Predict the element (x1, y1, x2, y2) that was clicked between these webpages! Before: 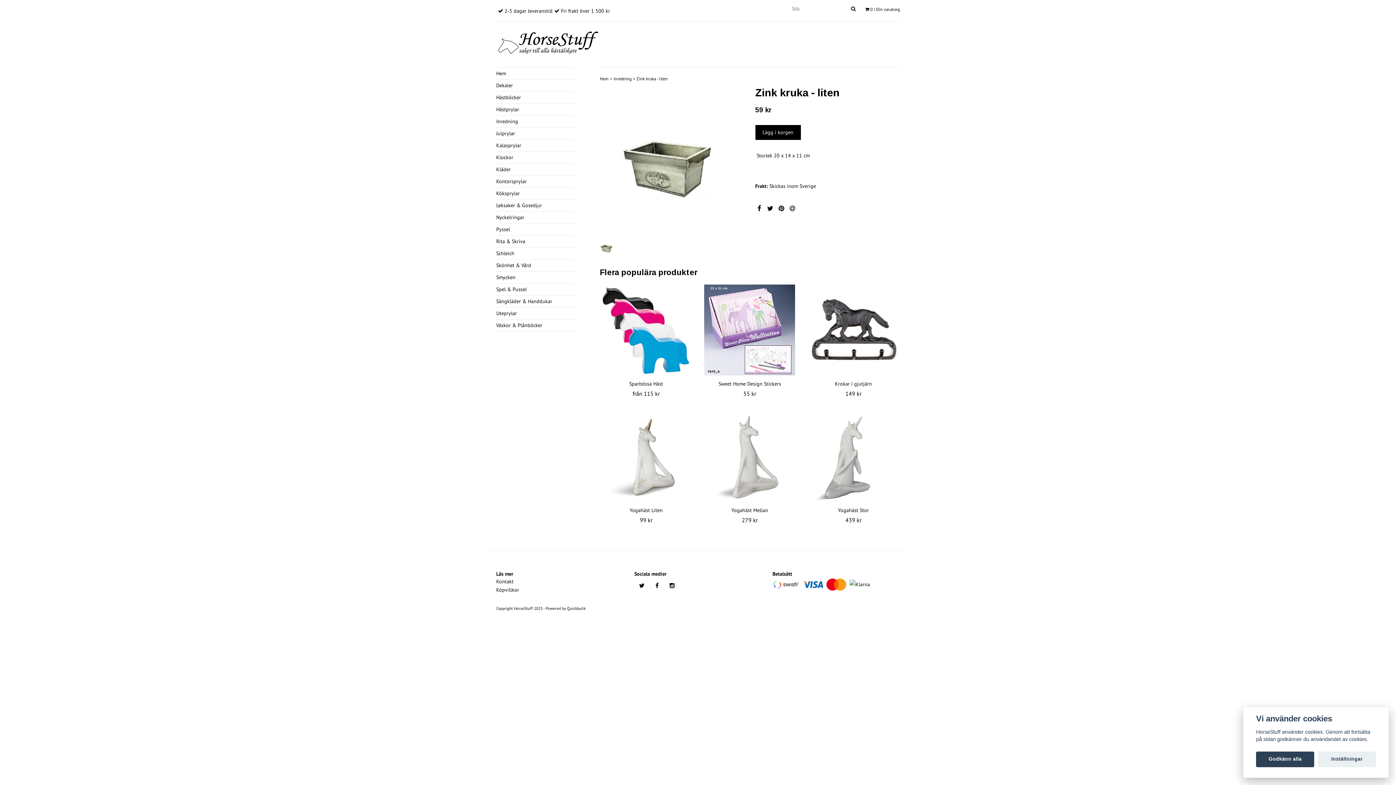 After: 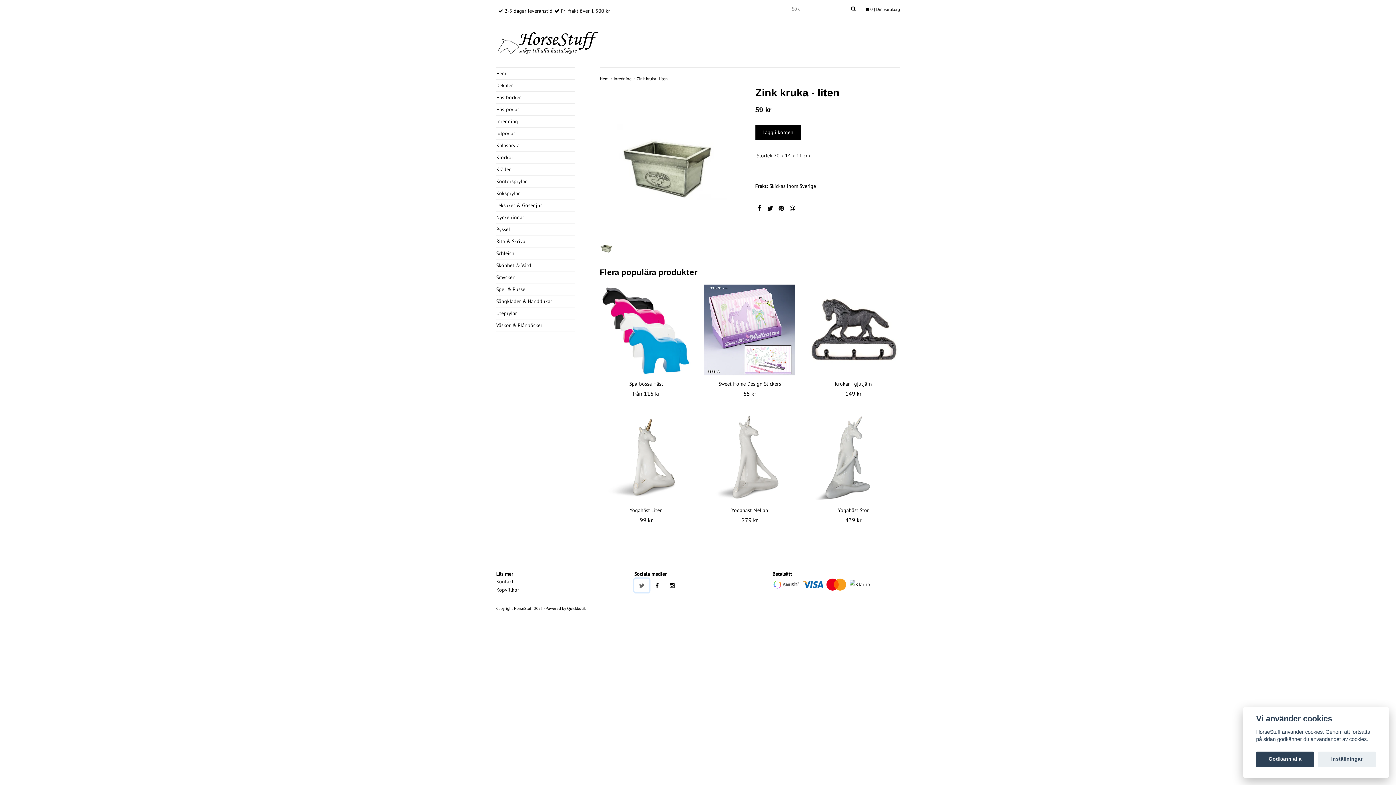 Action: bbox: (634, 578, 649, 592)